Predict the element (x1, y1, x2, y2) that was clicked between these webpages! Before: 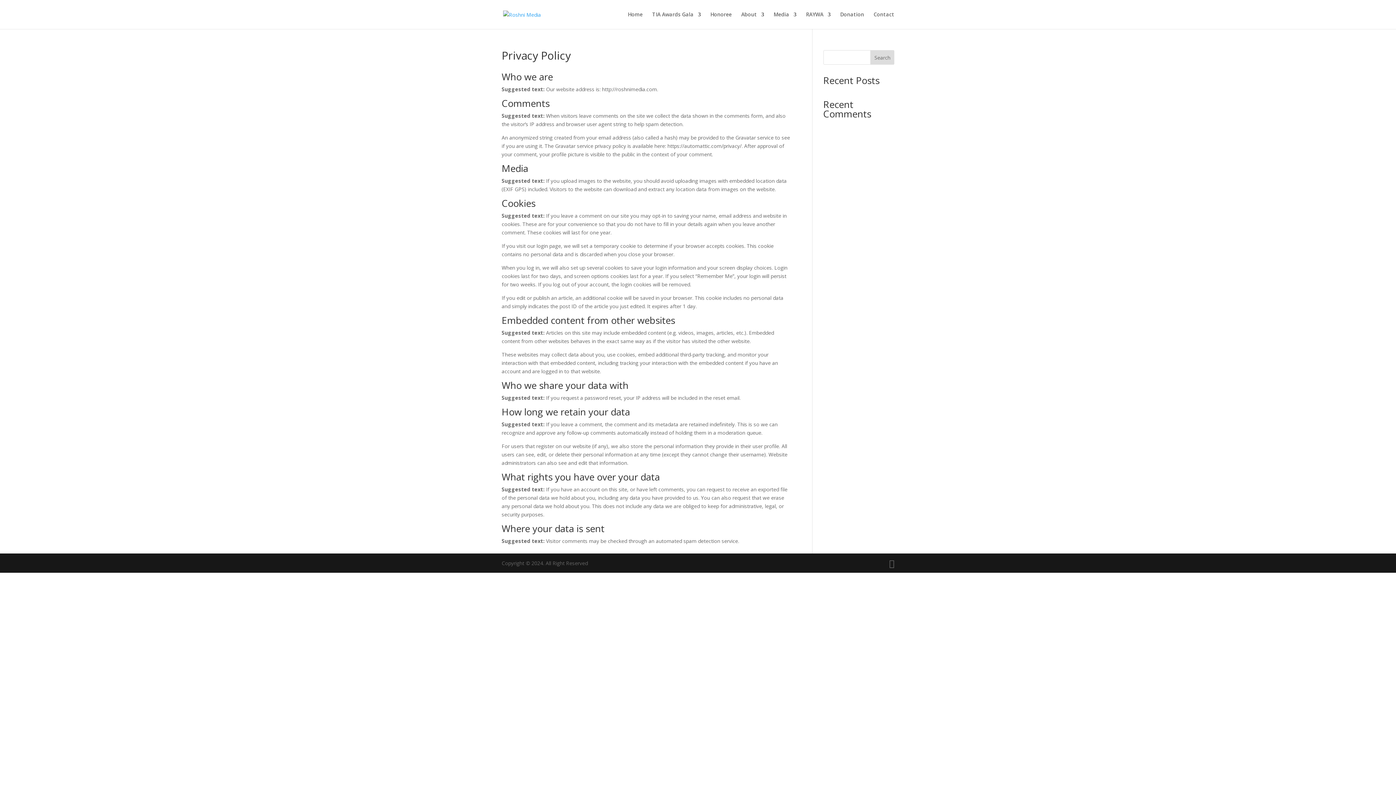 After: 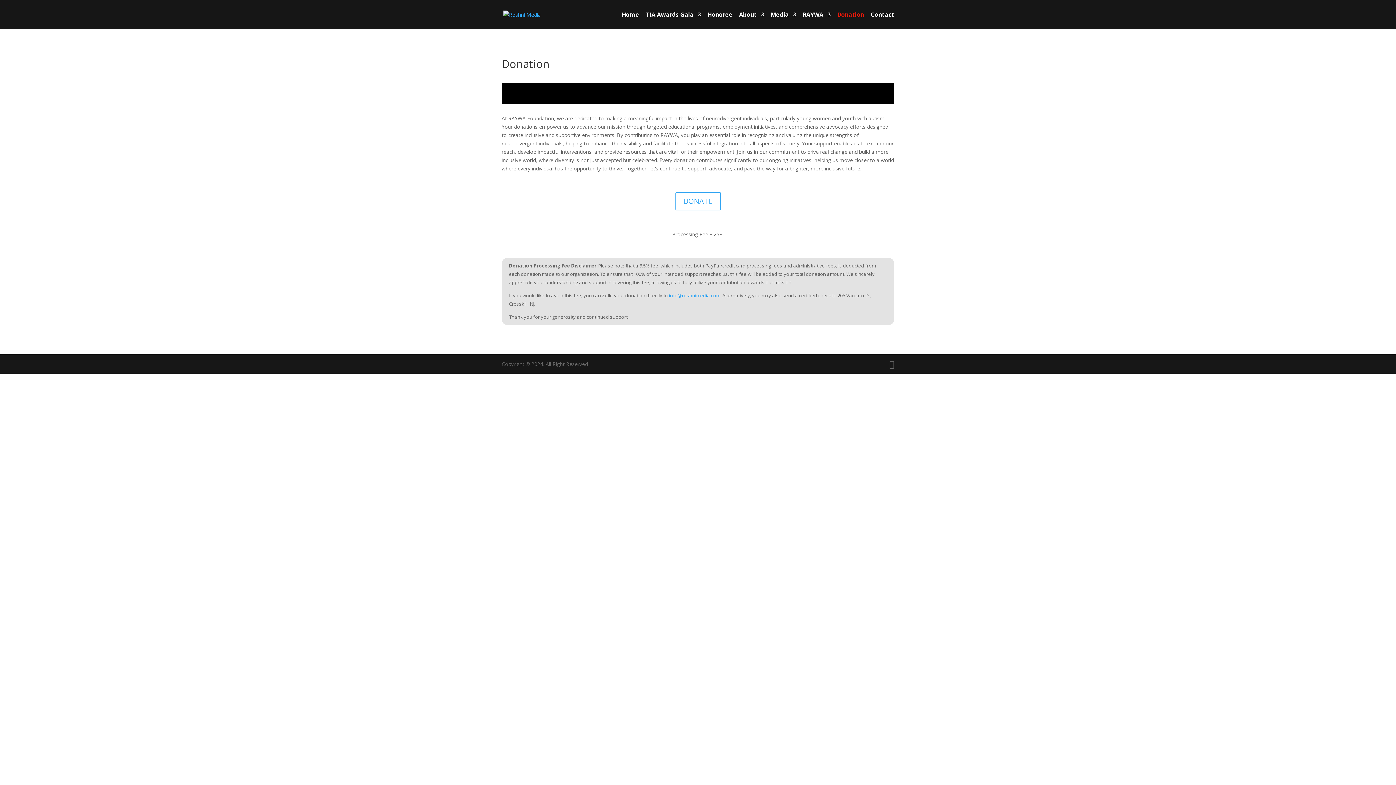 Action: label: Donation bbox: (840, 12, 864, 29)